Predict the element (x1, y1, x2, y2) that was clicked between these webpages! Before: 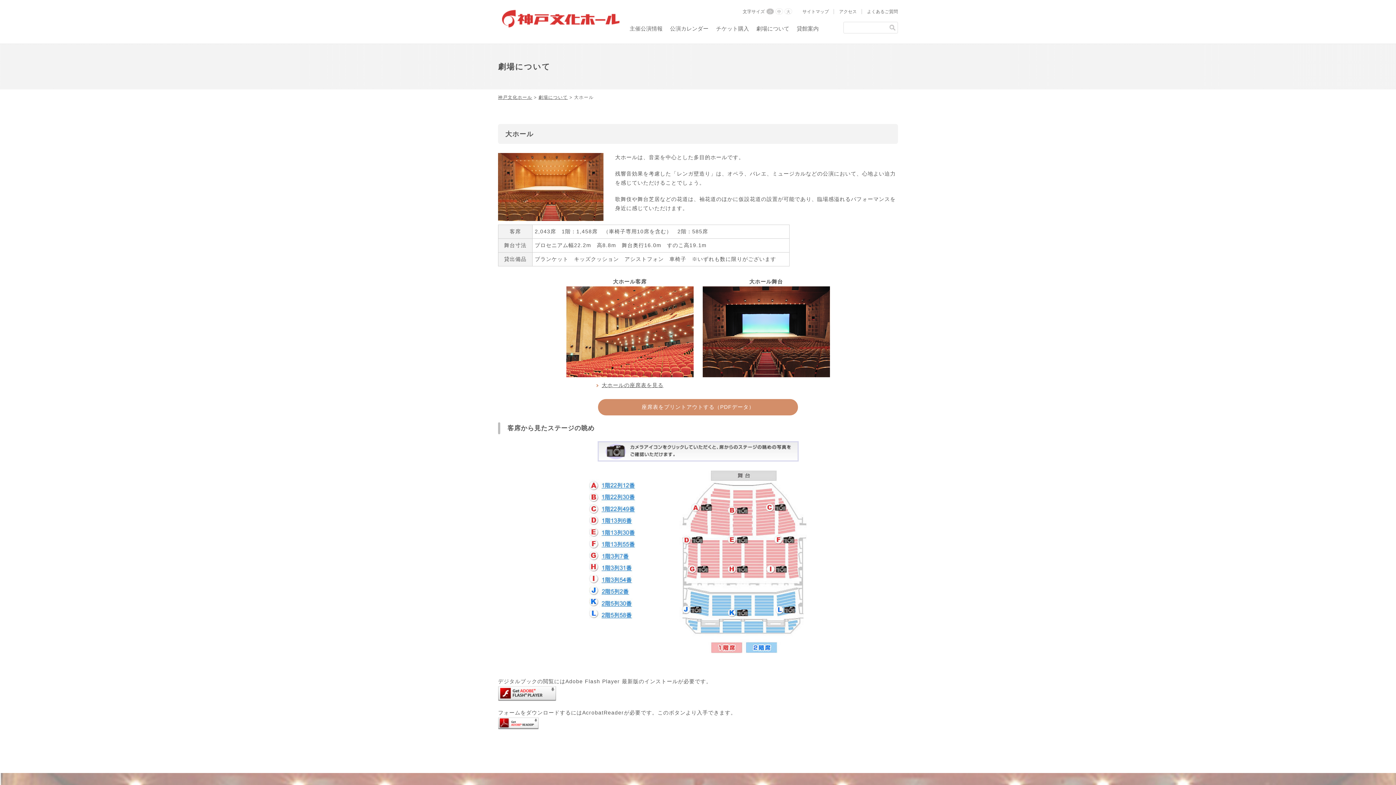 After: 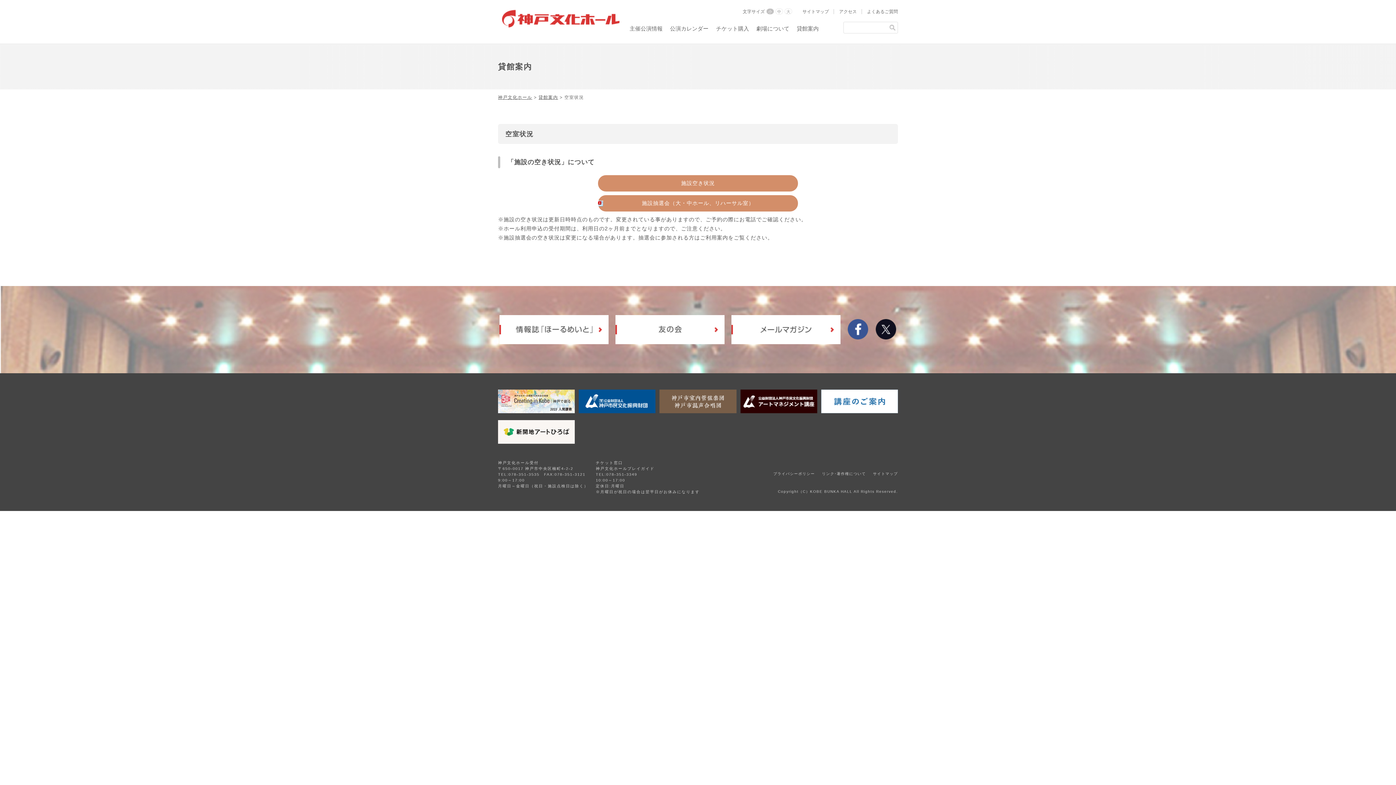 Action: label: 貸館案内 bbox: (793, 21, 822, 35)